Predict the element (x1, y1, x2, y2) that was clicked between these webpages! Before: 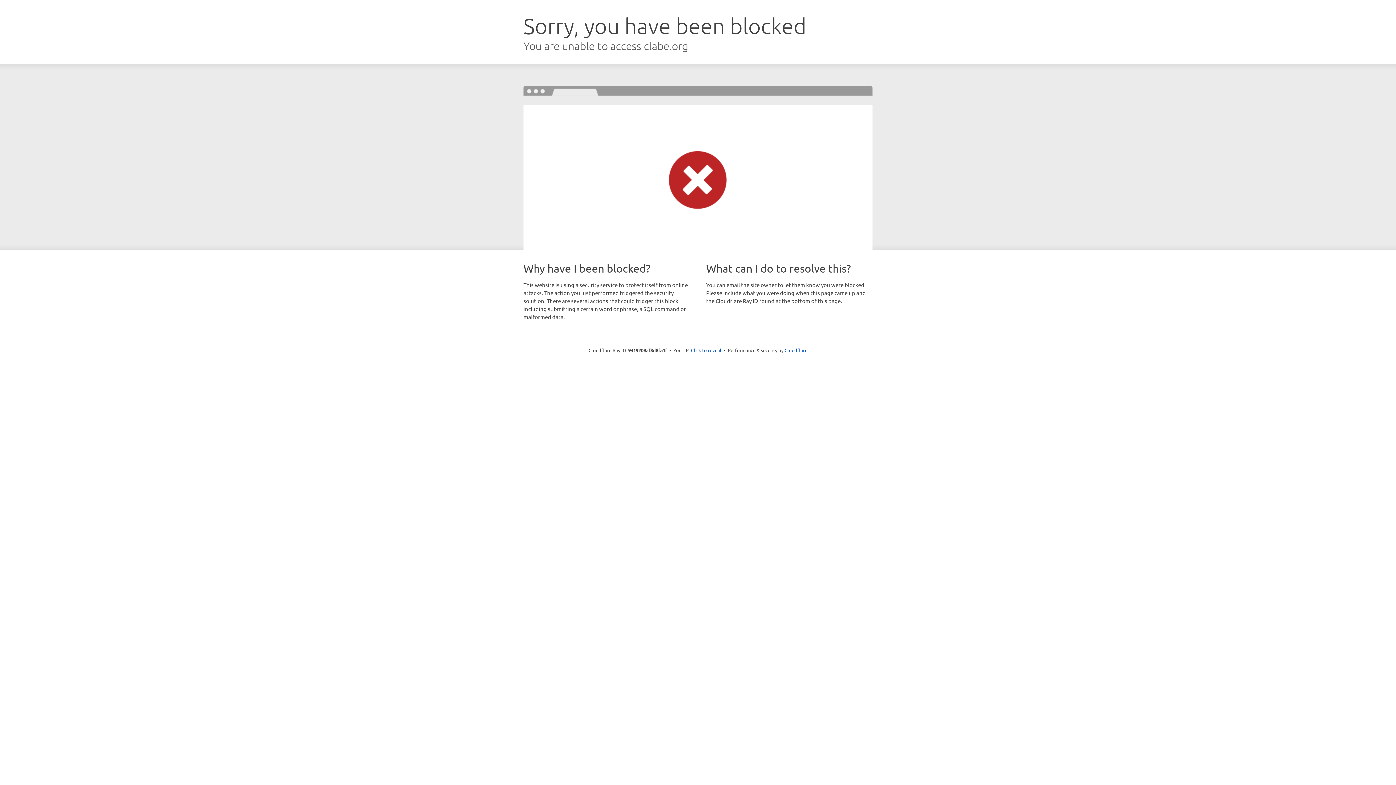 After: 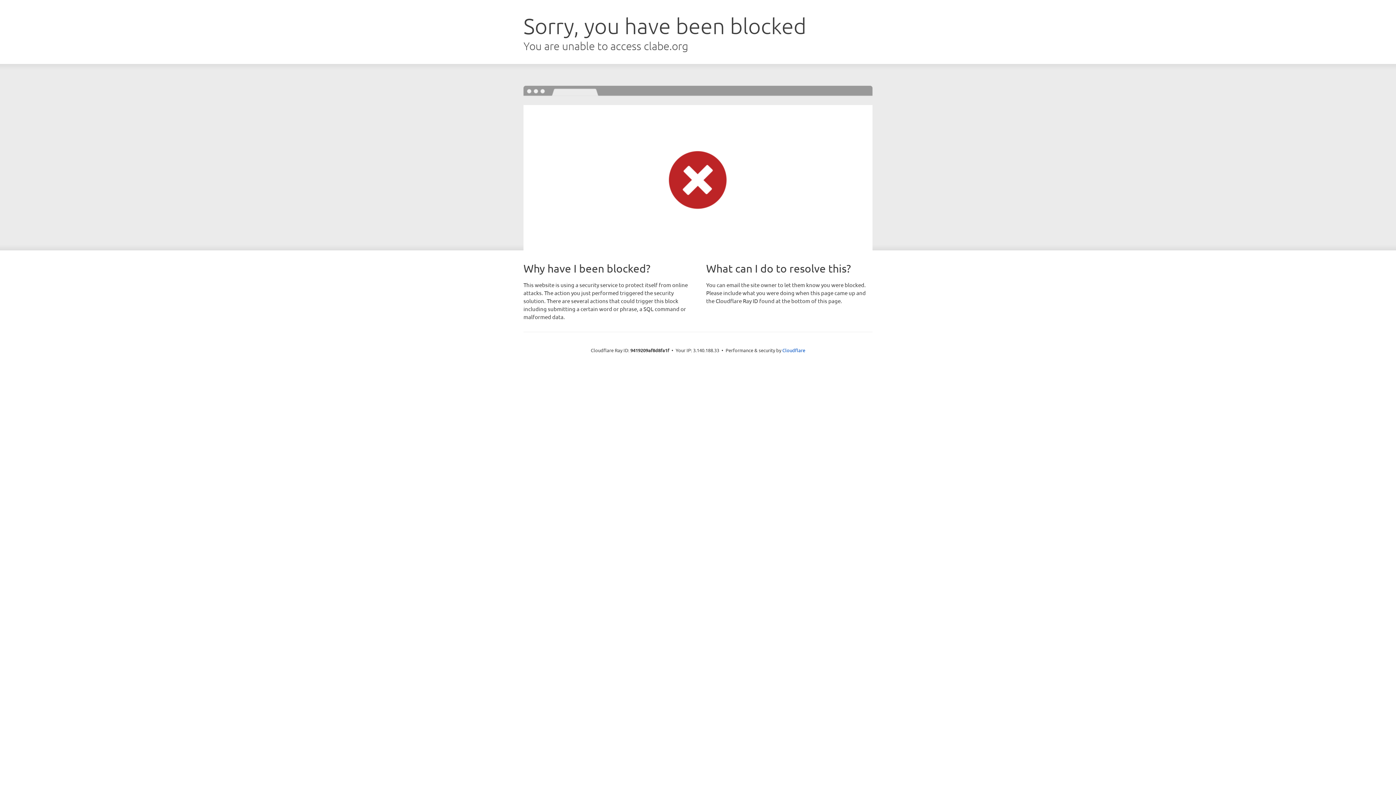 Action: label: Click to reveal bbox: (691, 346, 721, 353)